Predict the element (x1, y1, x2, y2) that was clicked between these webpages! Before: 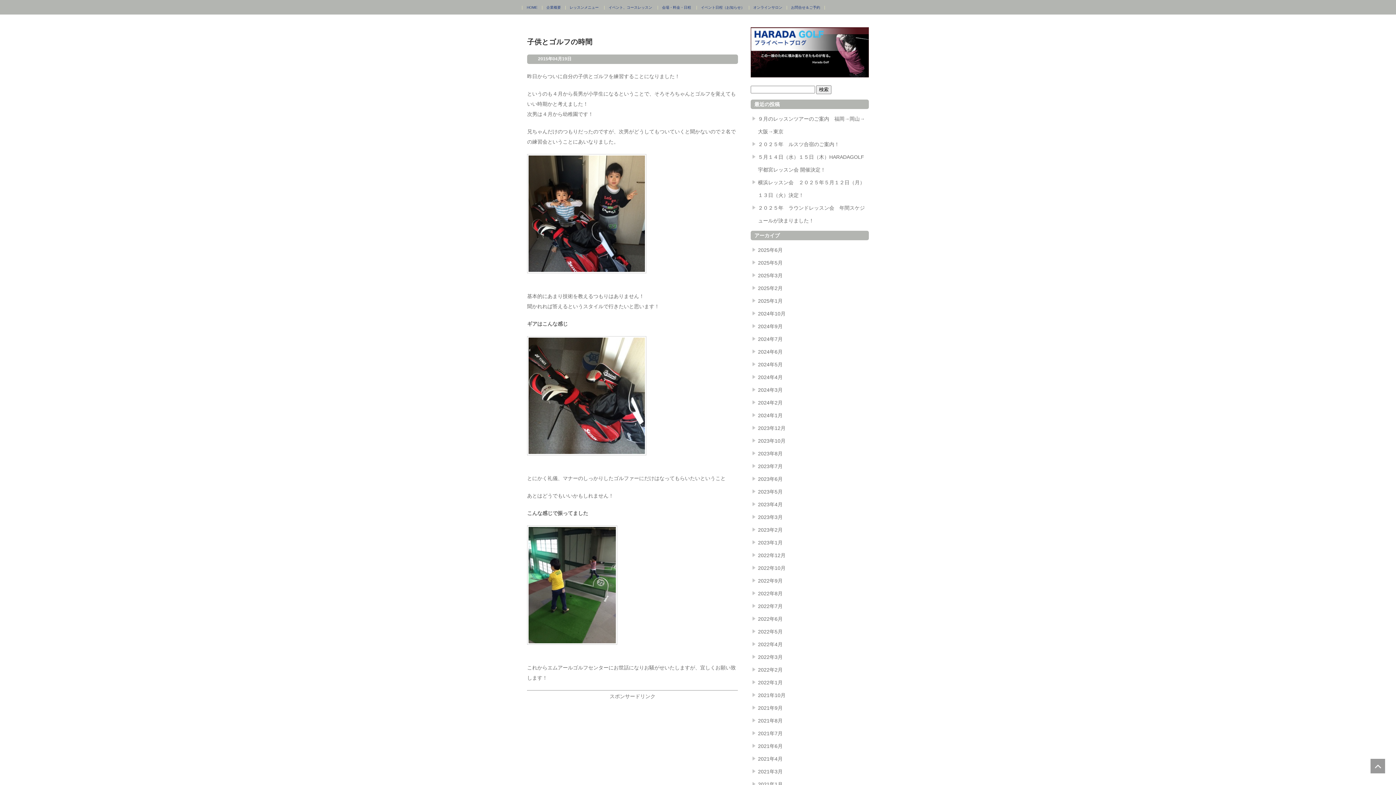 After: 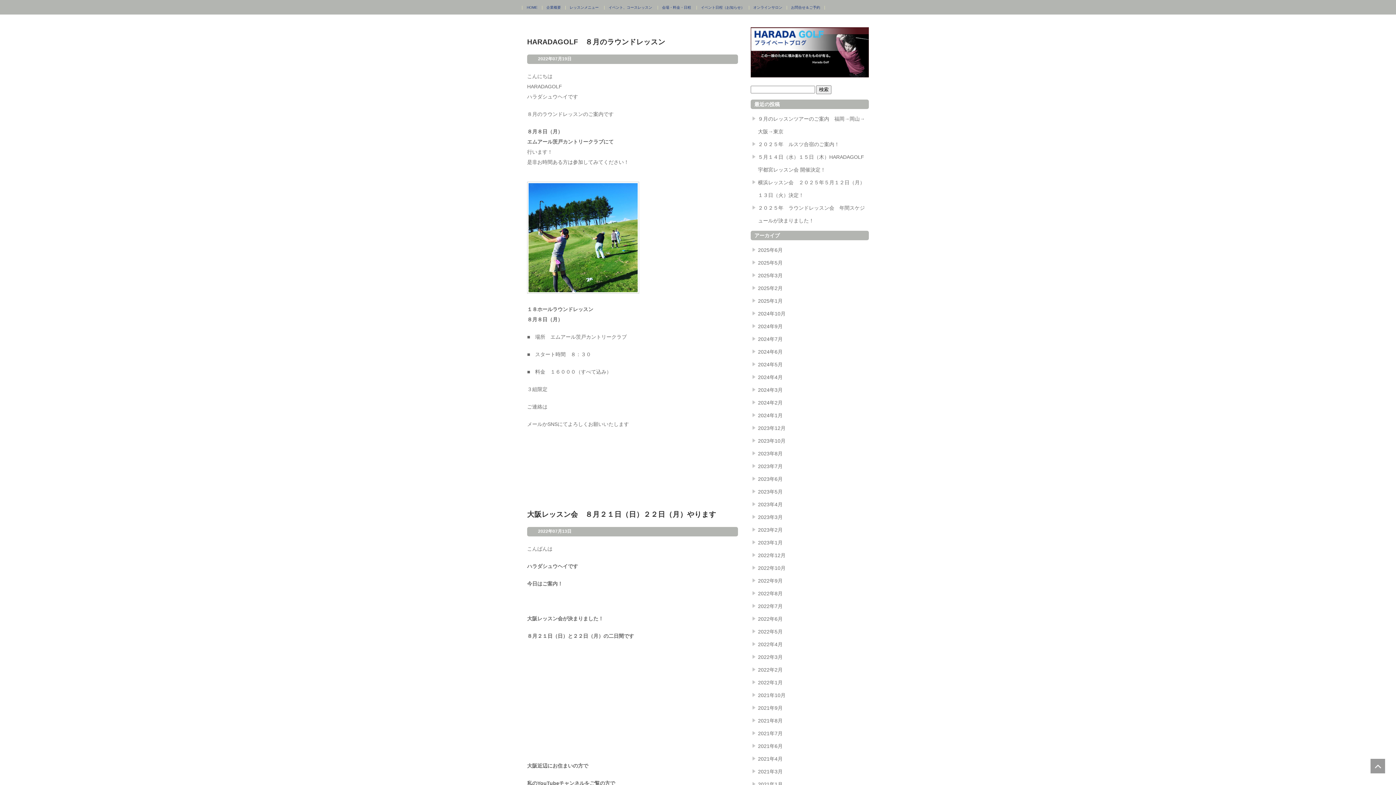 Action: bbox: (758, 603, 782, 609) label: 2022年7月